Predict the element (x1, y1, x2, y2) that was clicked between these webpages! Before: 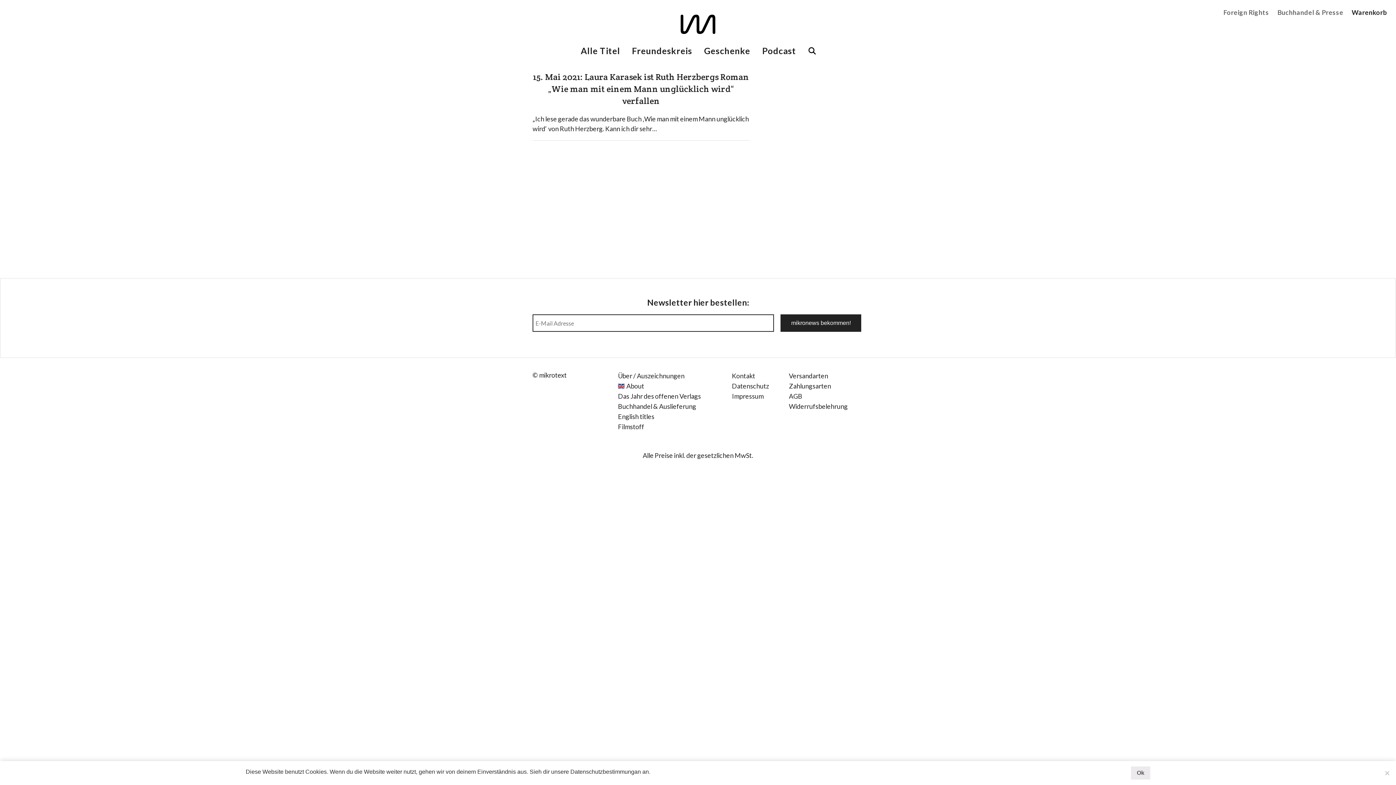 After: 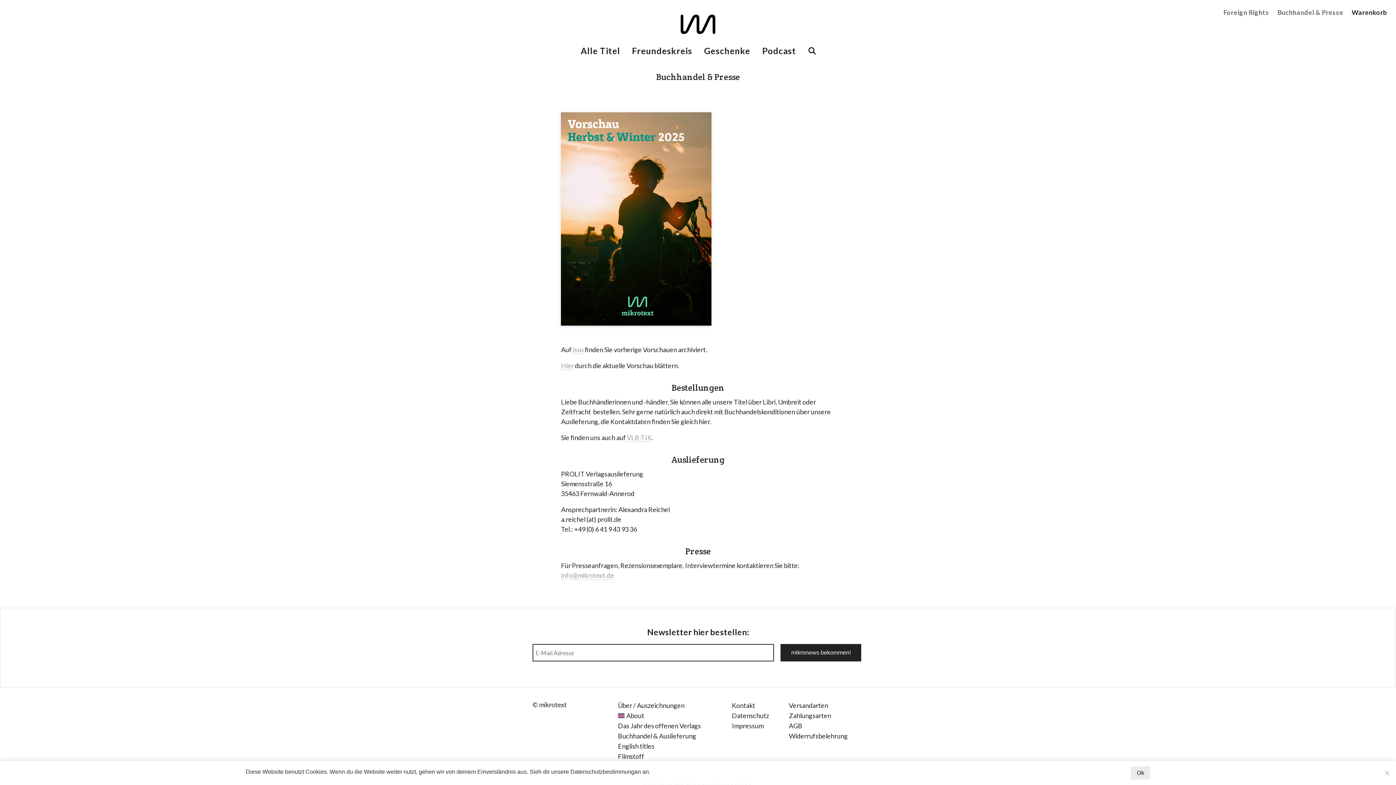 Action: bbox: (618, 402, 696, 410) label: Buchhandel & Auslieferung